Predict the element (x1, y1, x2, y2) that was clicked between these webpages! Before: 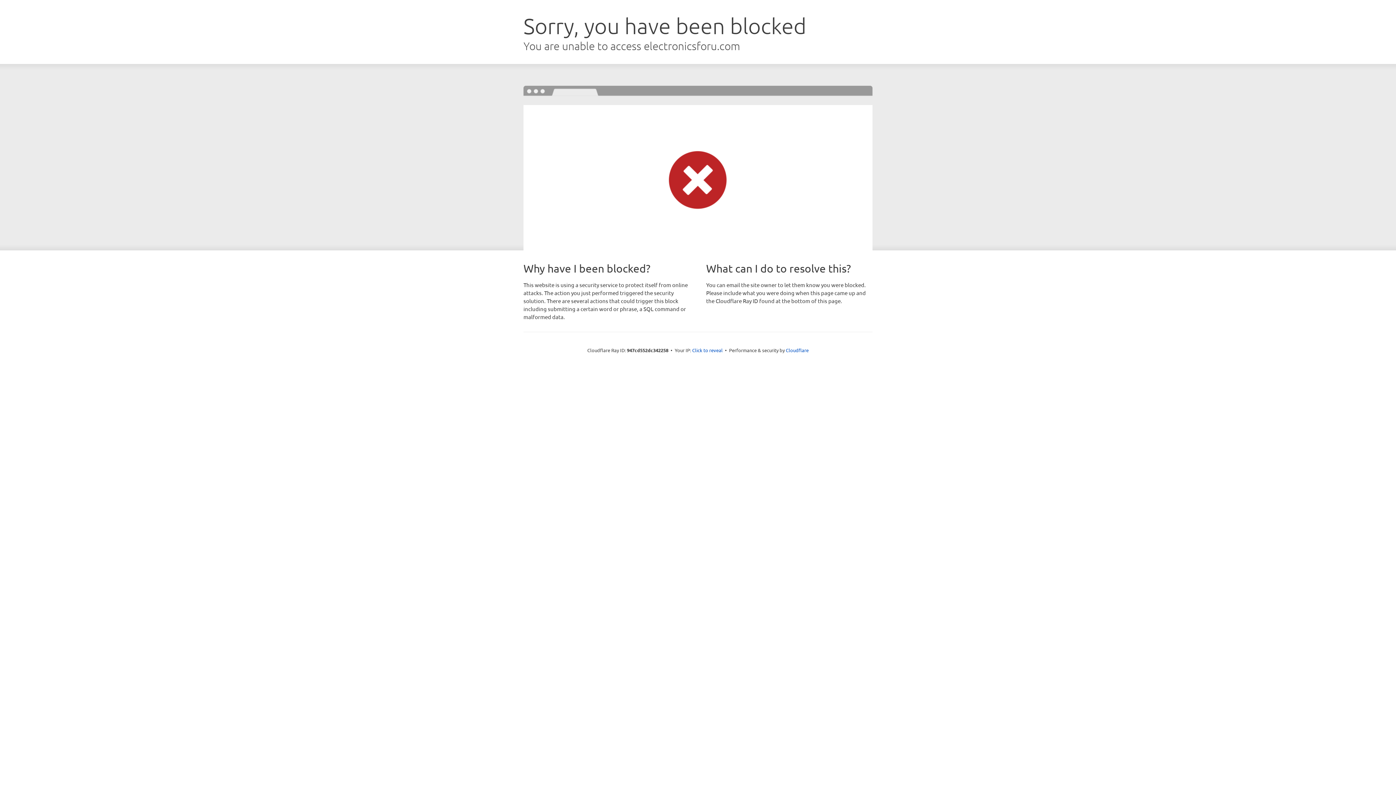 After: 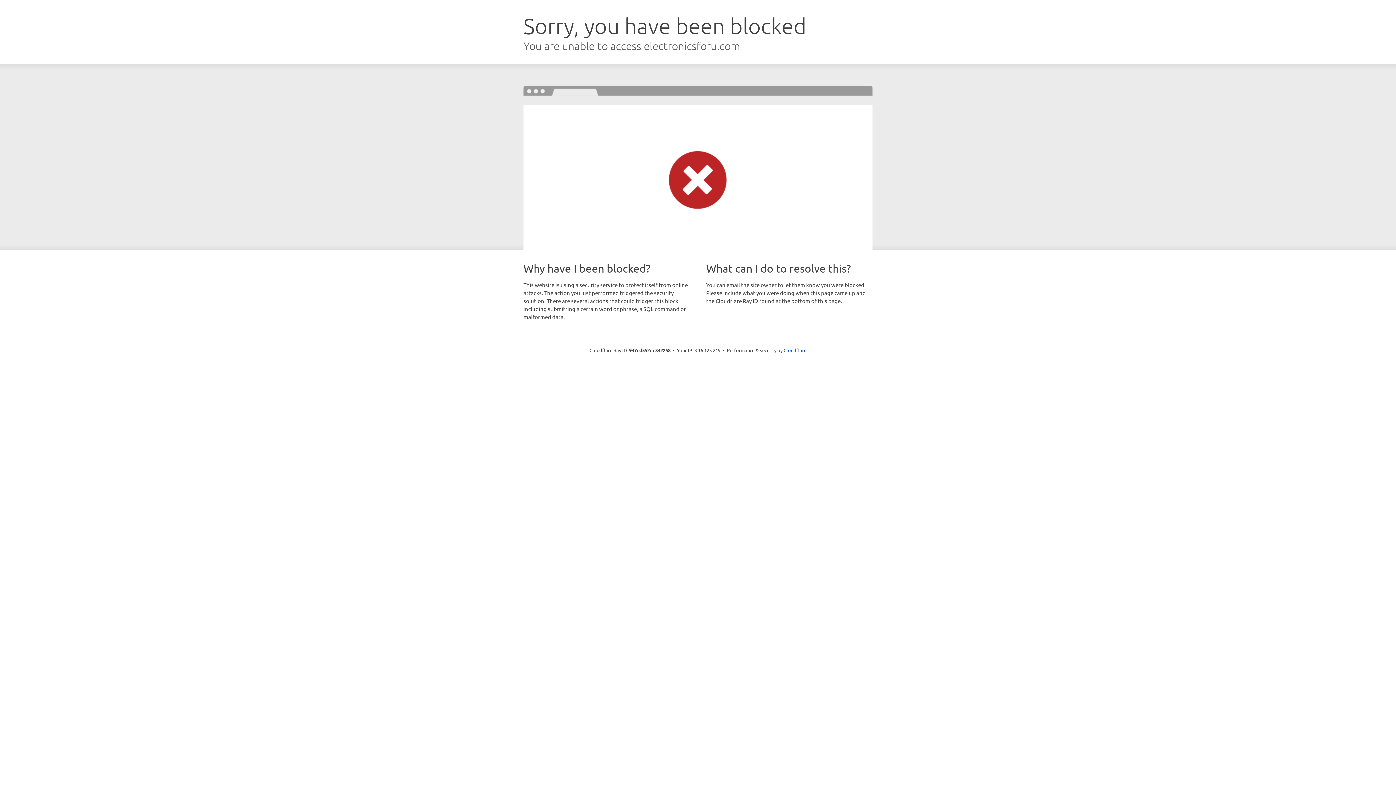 Action: label: Click to reveal bbox: (692, 346, 722, 353)